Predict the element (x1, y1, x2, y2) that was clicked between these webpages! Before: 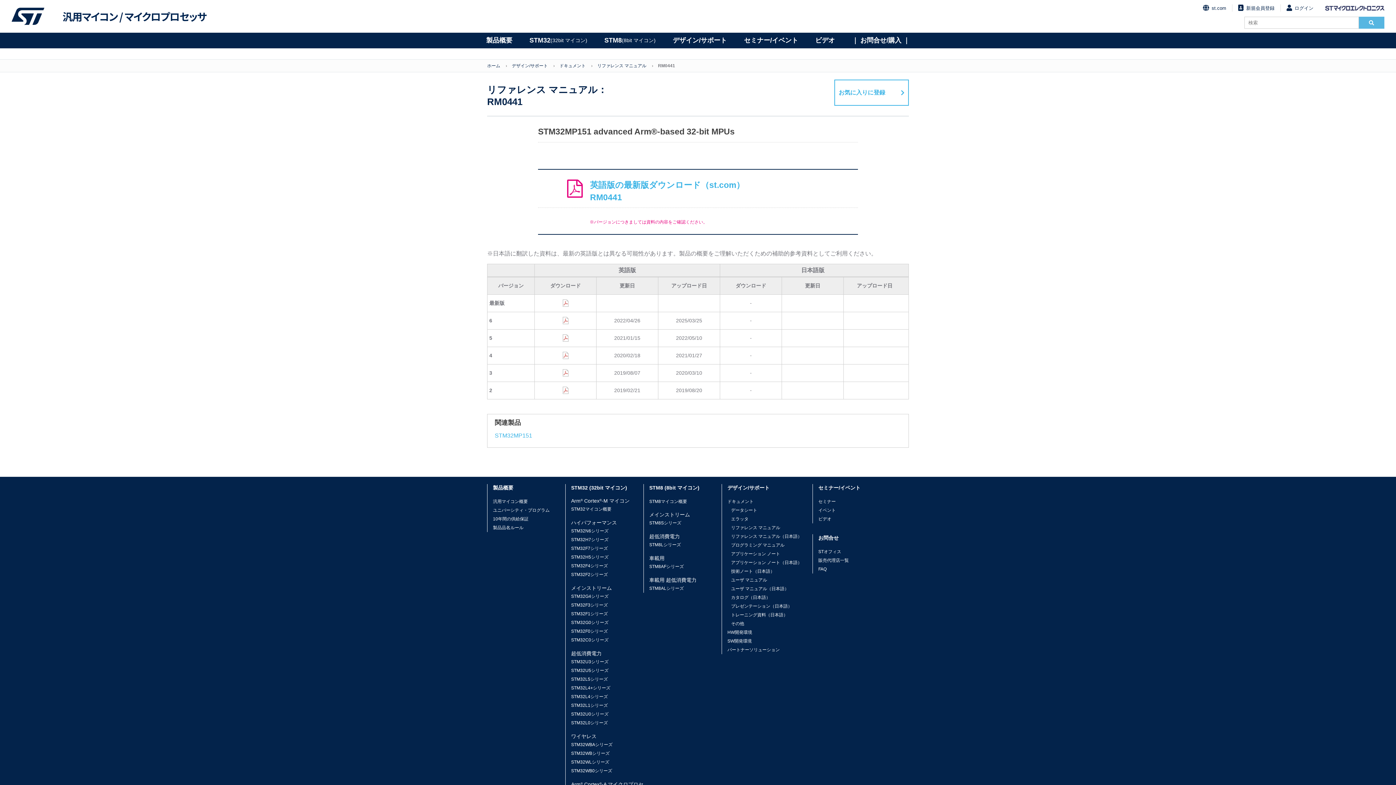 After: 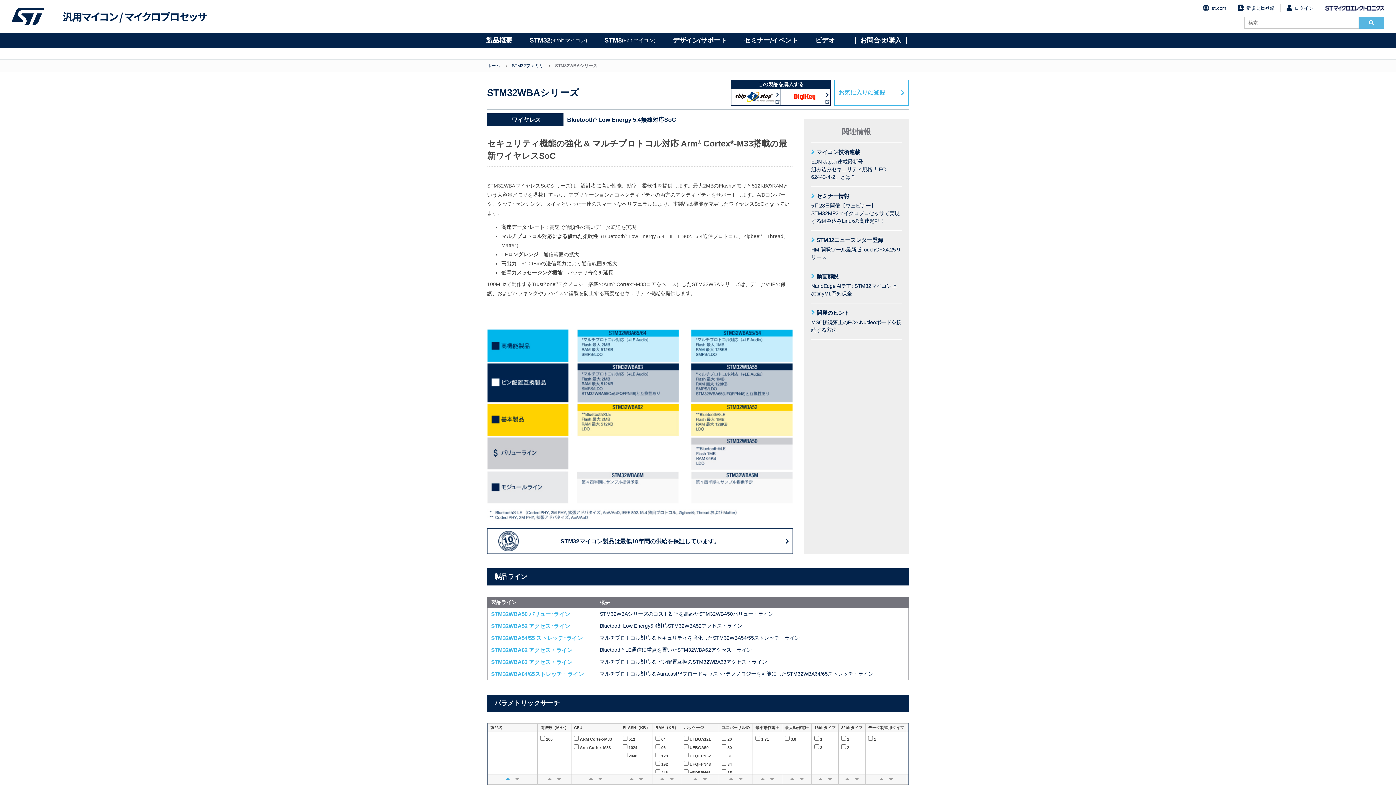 Action: bbox: (571, 742, 612, 747) label: STM32WBAシリーズ